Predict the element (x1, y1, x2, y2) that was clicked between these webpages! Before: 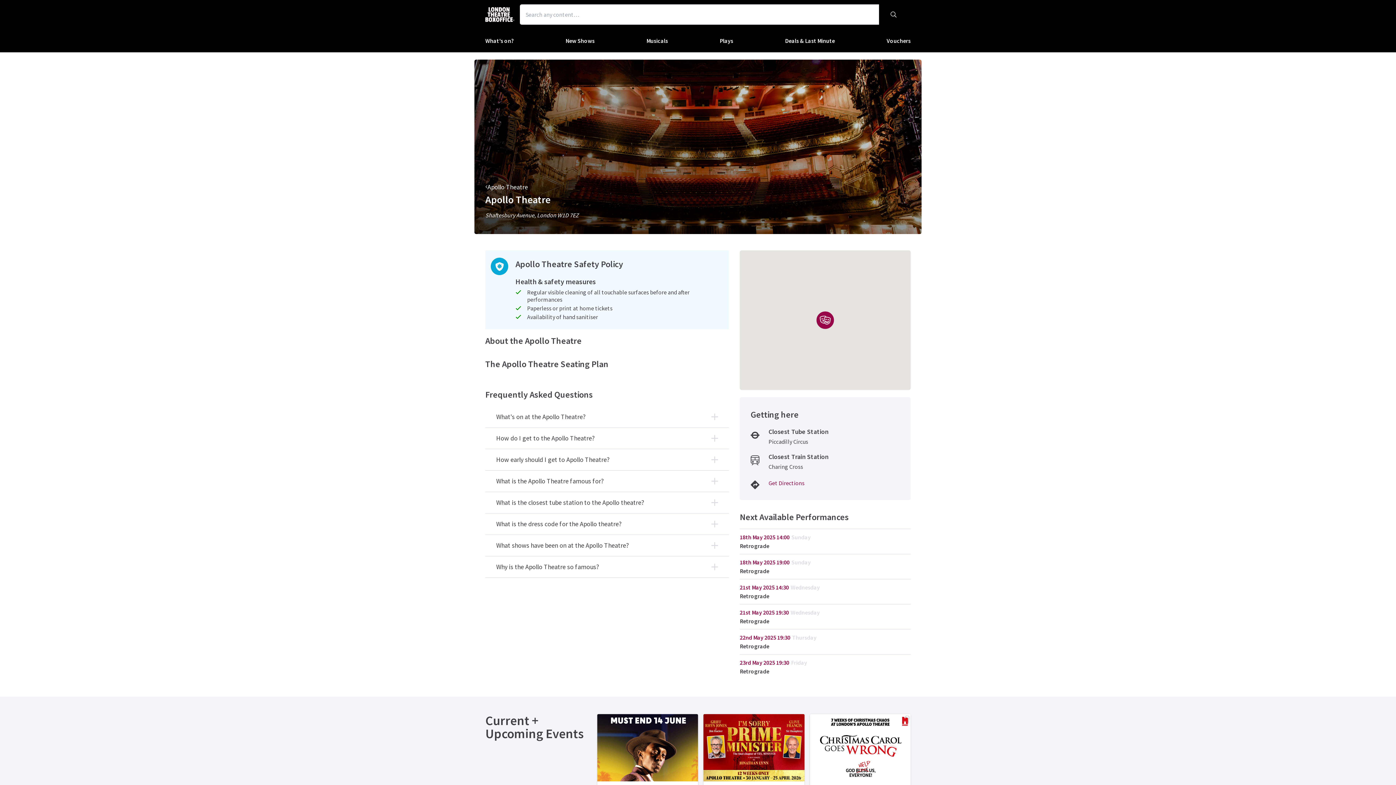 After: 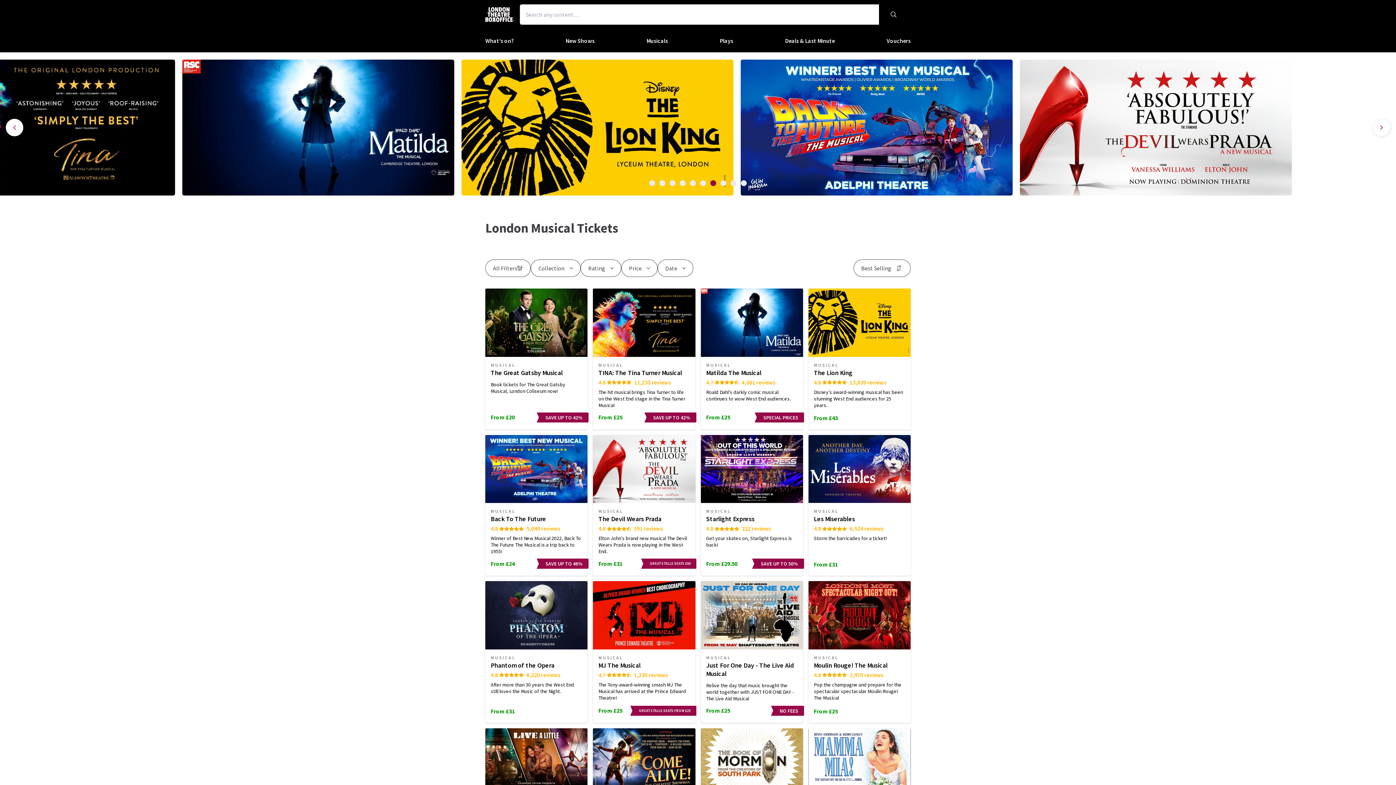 Action: label: Musicals bbox: (641, 29, 673, 52)